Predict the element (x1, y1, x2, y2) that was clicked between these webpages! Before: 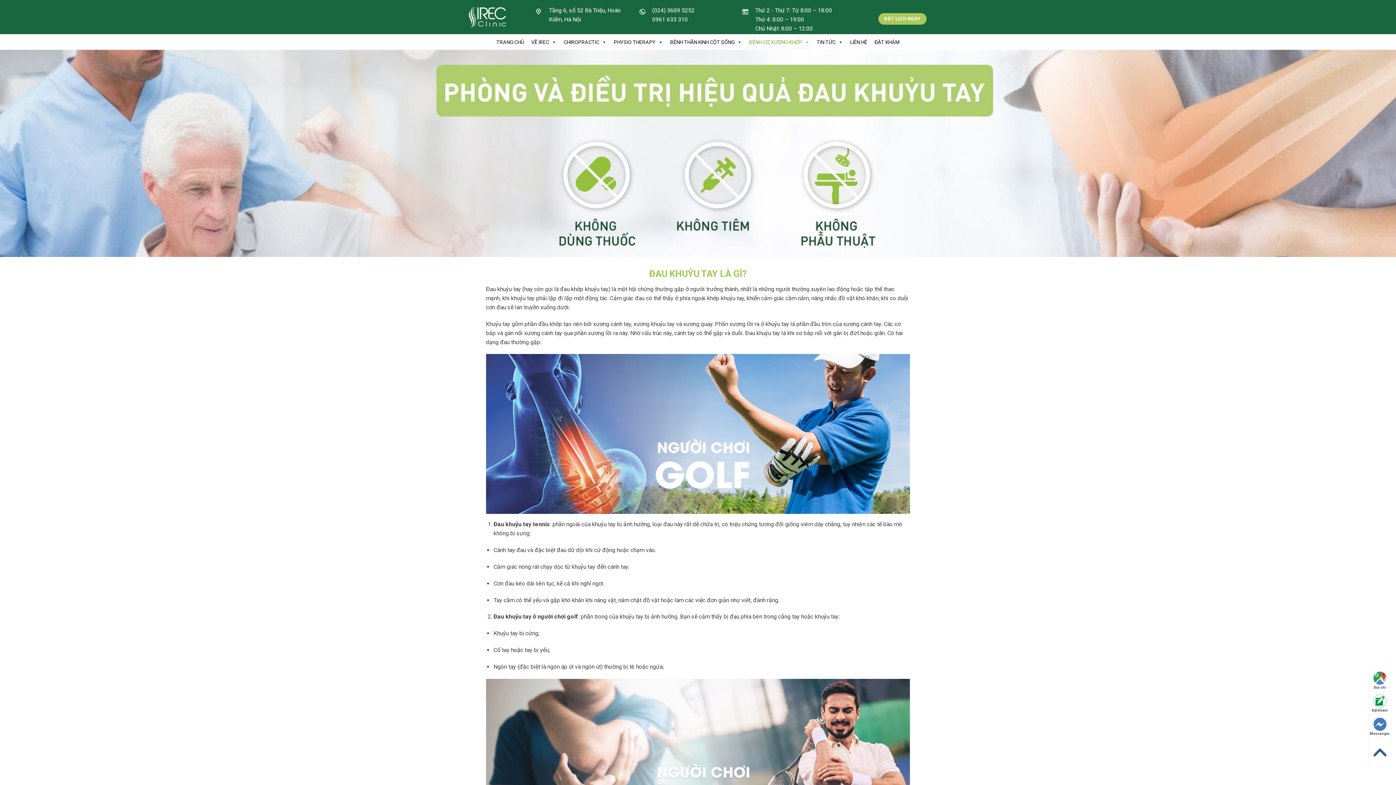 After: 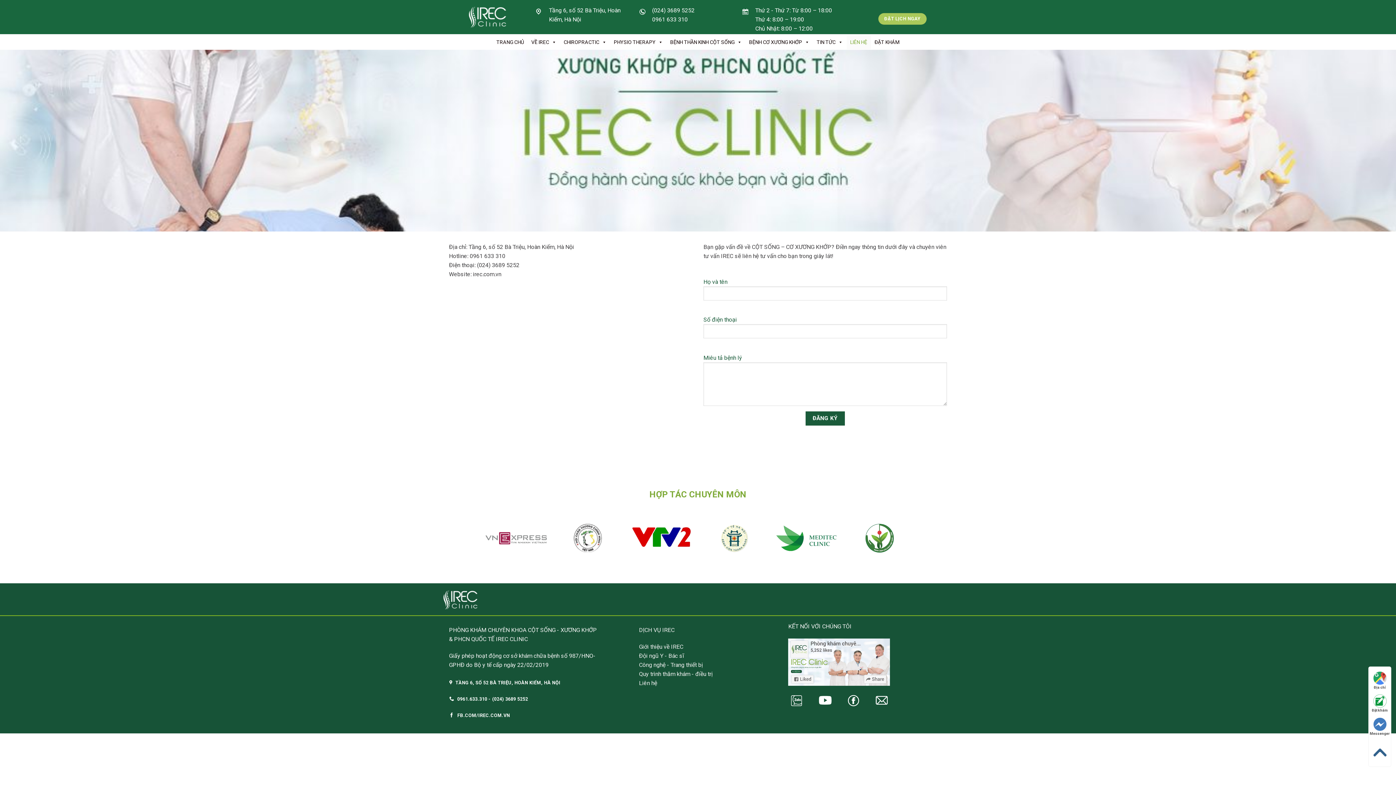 Action: label: LIÊN HỆ bbox: (846, 34, 871, 49)